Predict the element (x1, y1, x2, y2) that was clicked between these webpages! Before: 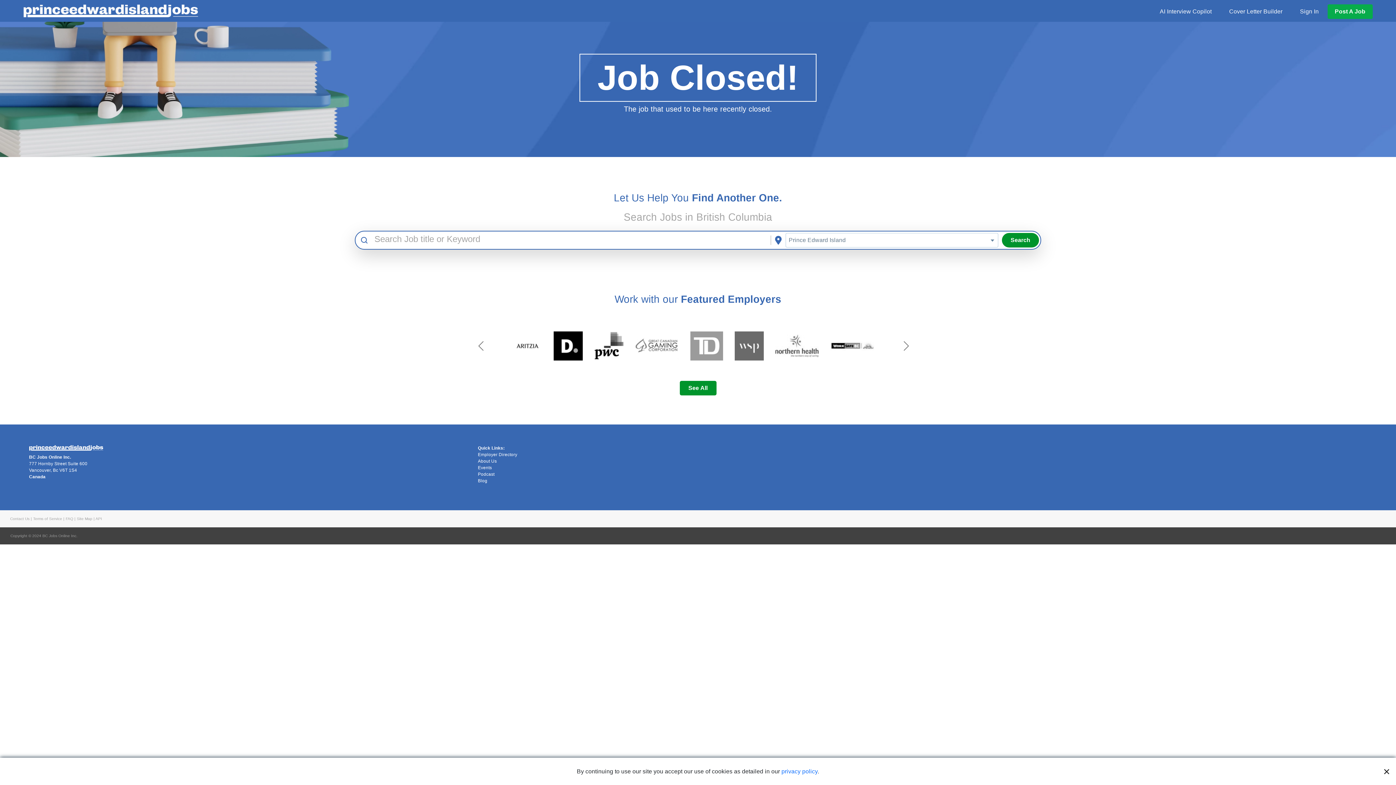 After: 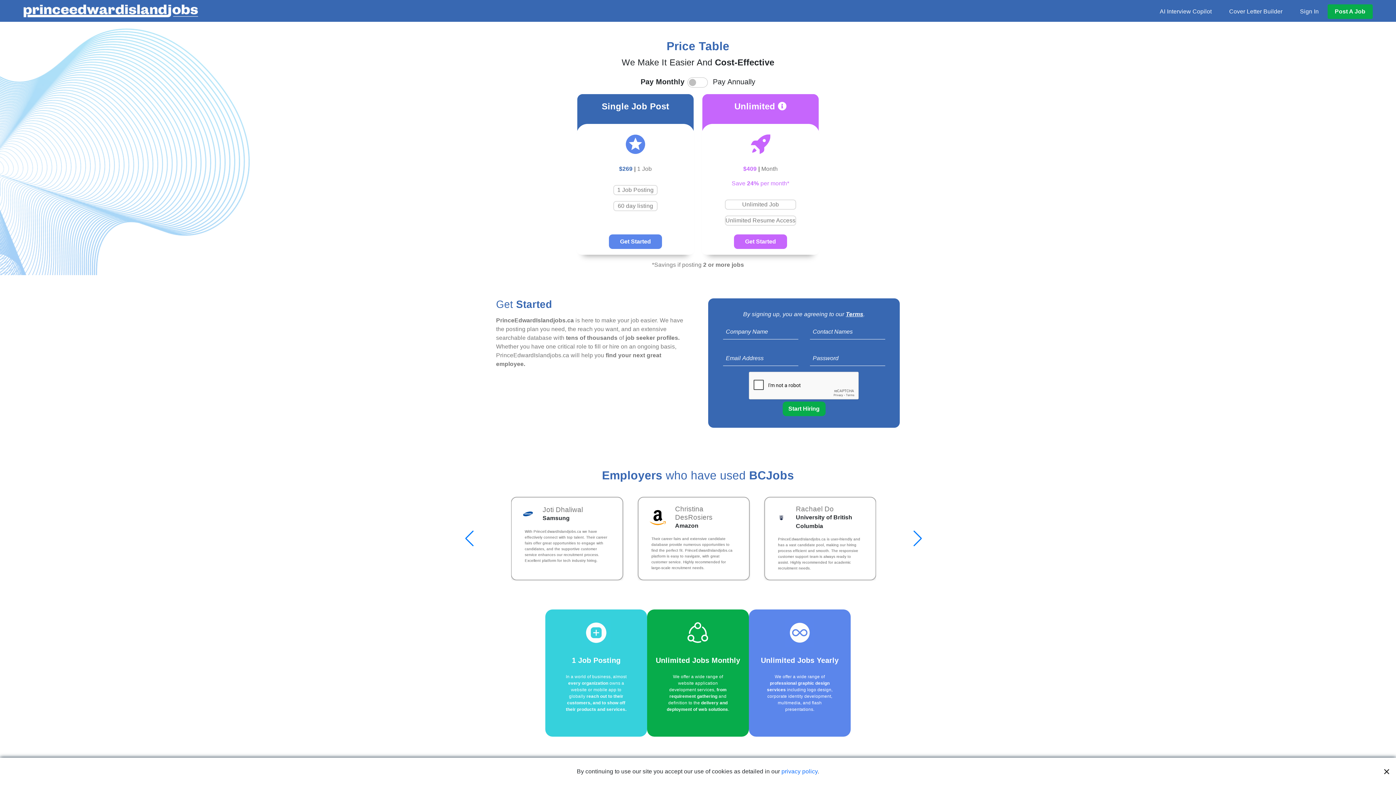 Action: bbox: (1335, 8, 1365, 14) label: Post A Job